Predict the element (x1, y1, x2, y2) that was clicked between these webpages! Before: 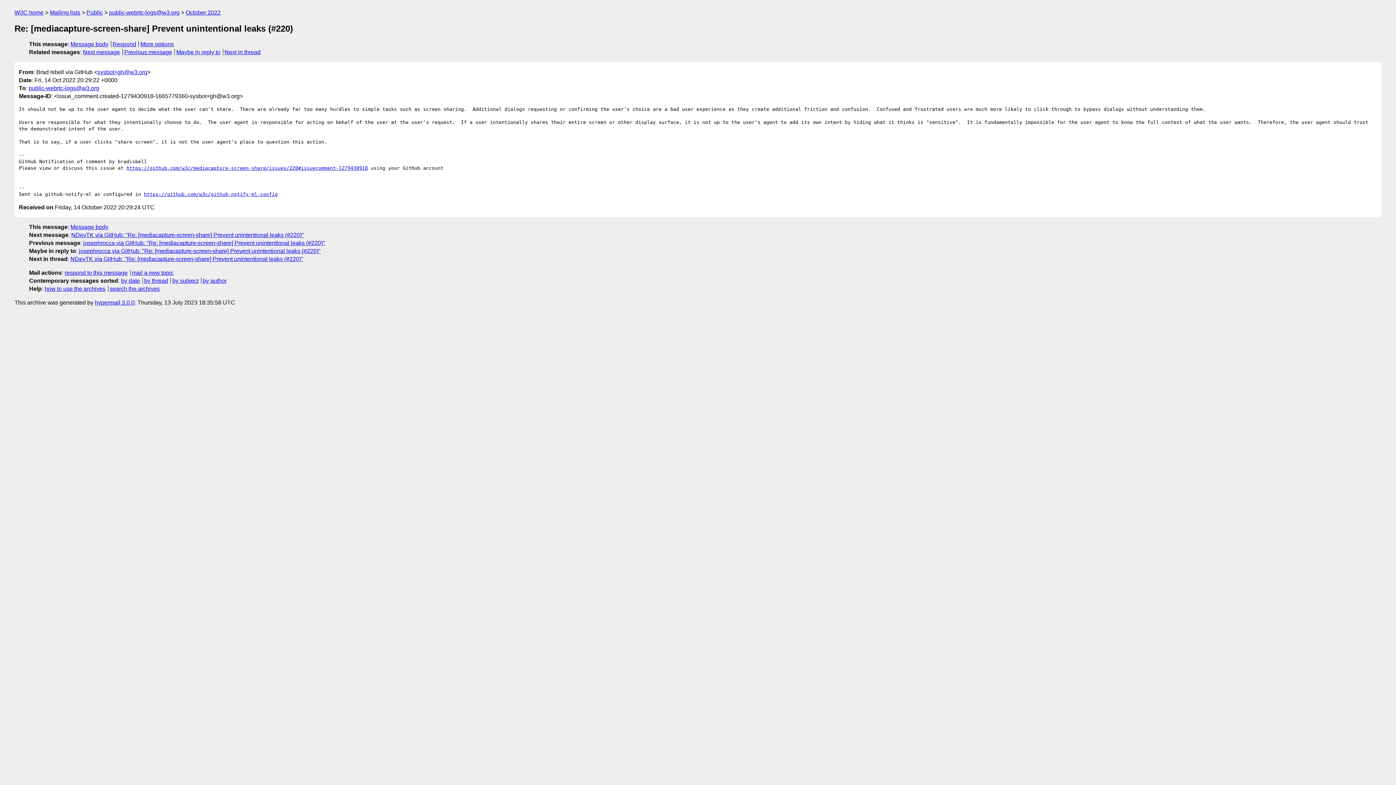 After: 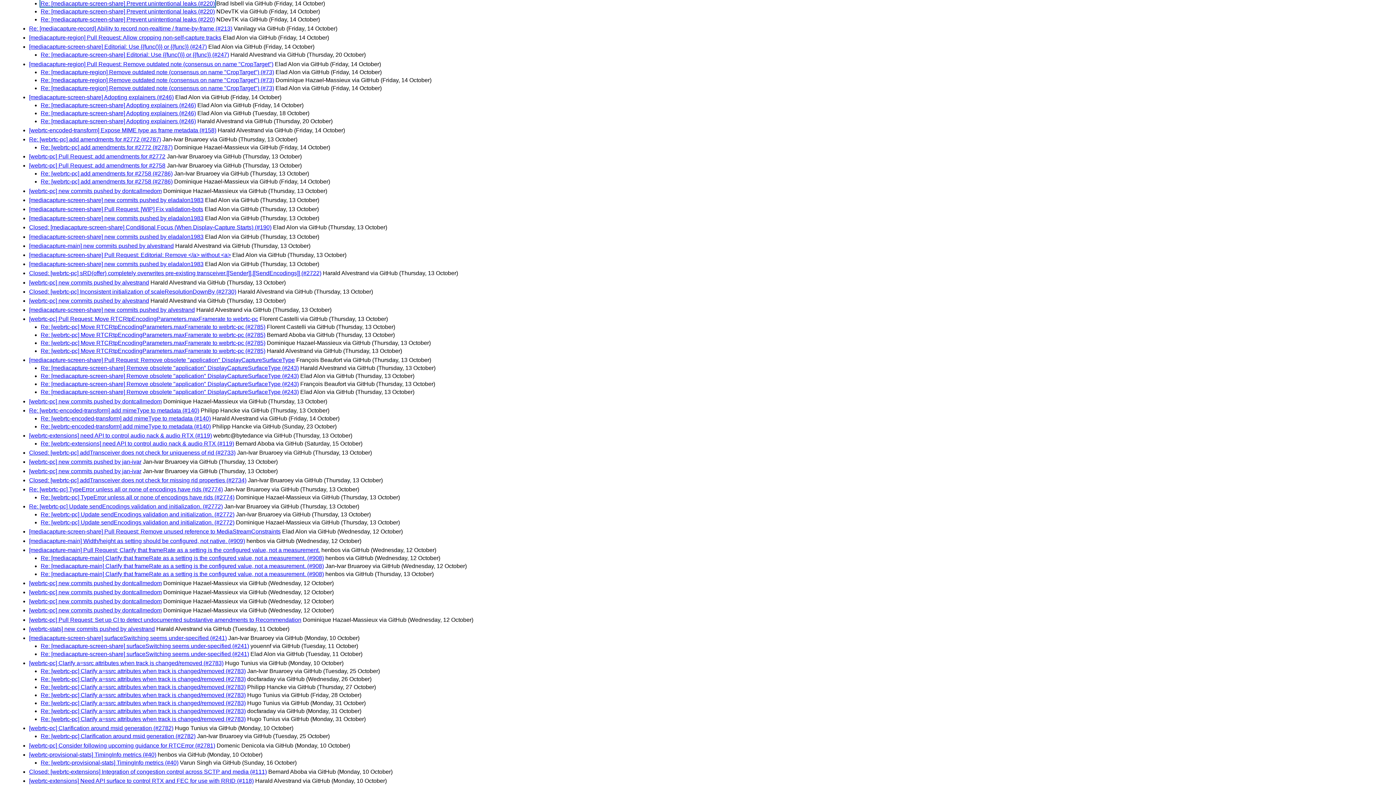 Action: bbox: (144, 277, 168, 283) label: by thread